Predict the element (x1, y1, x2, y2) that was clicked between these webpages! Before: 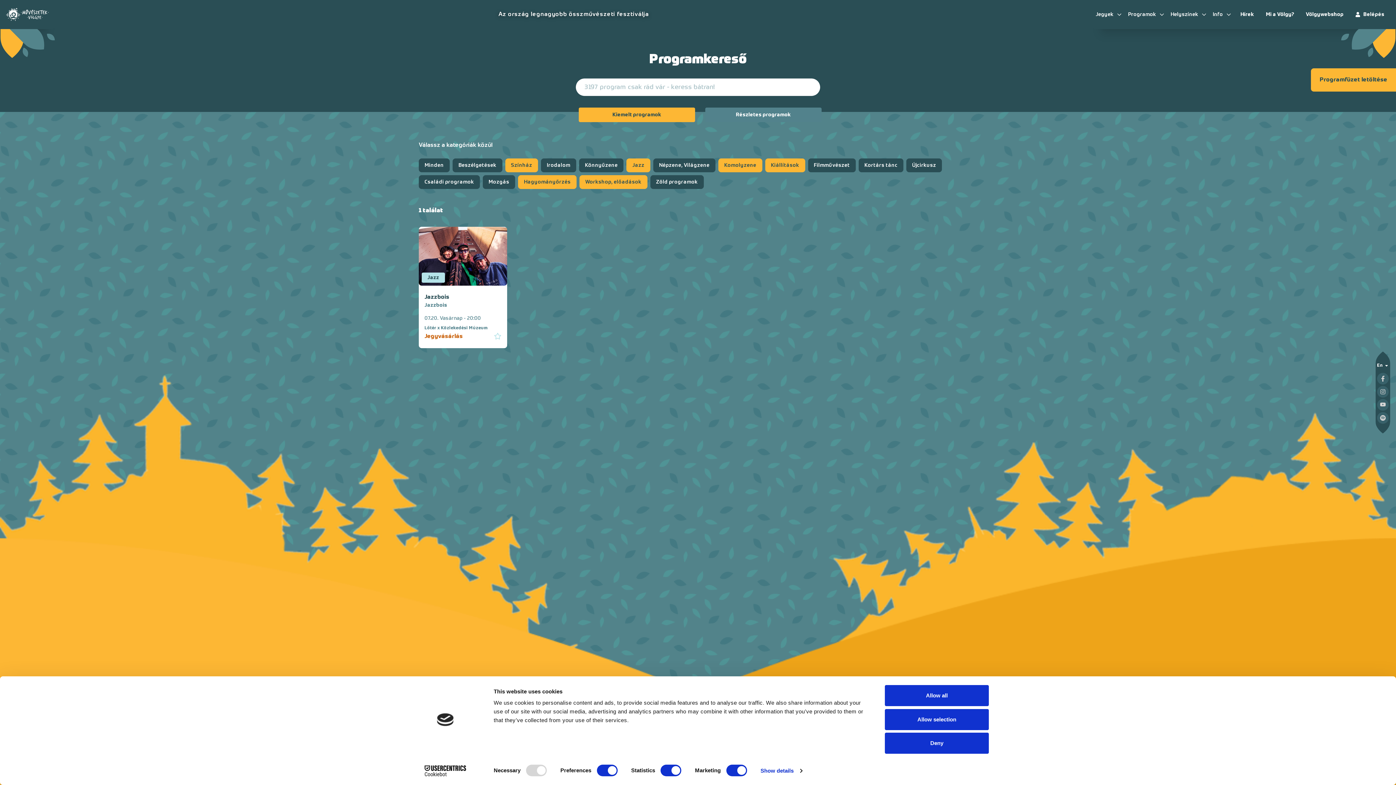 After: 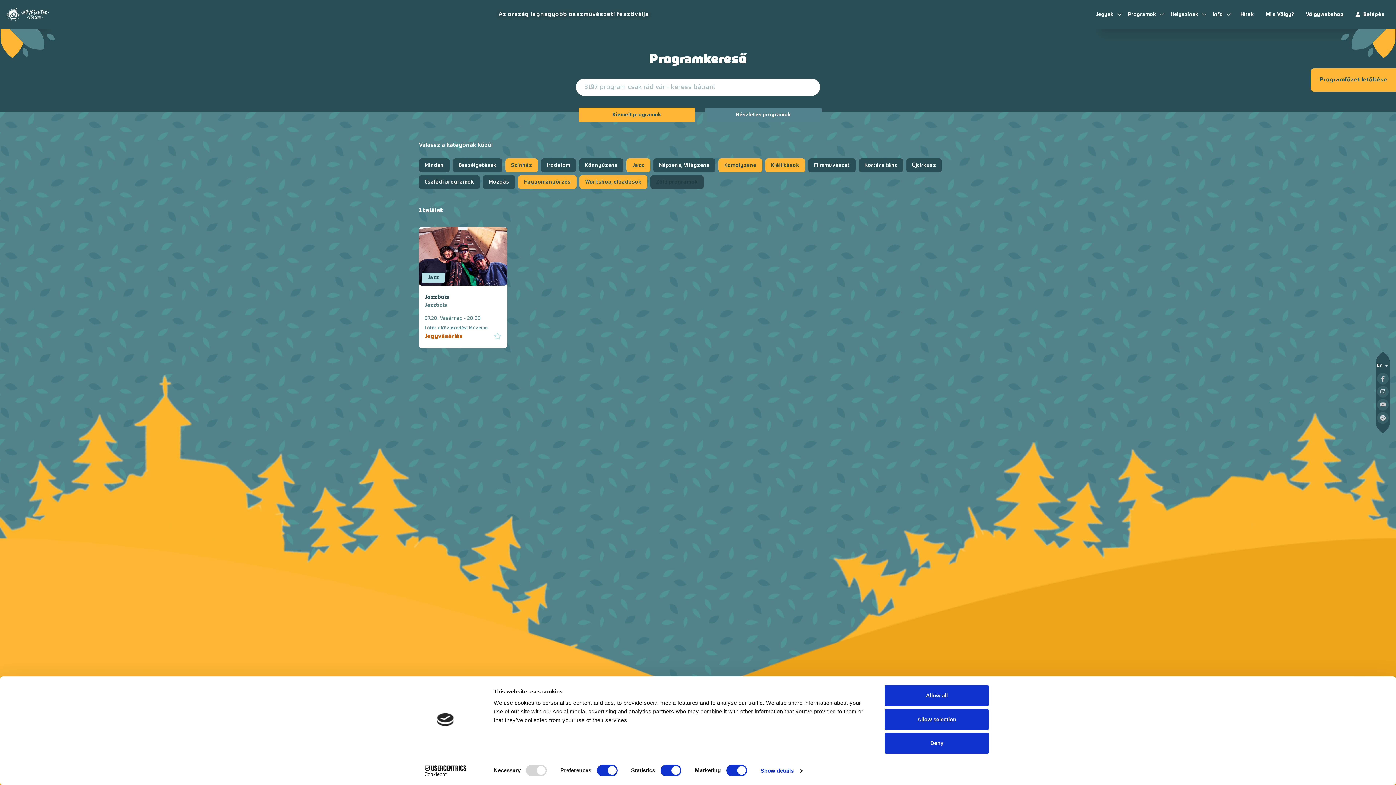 Action: label: Zöld programok bbox: (650, 175, 703, 189)